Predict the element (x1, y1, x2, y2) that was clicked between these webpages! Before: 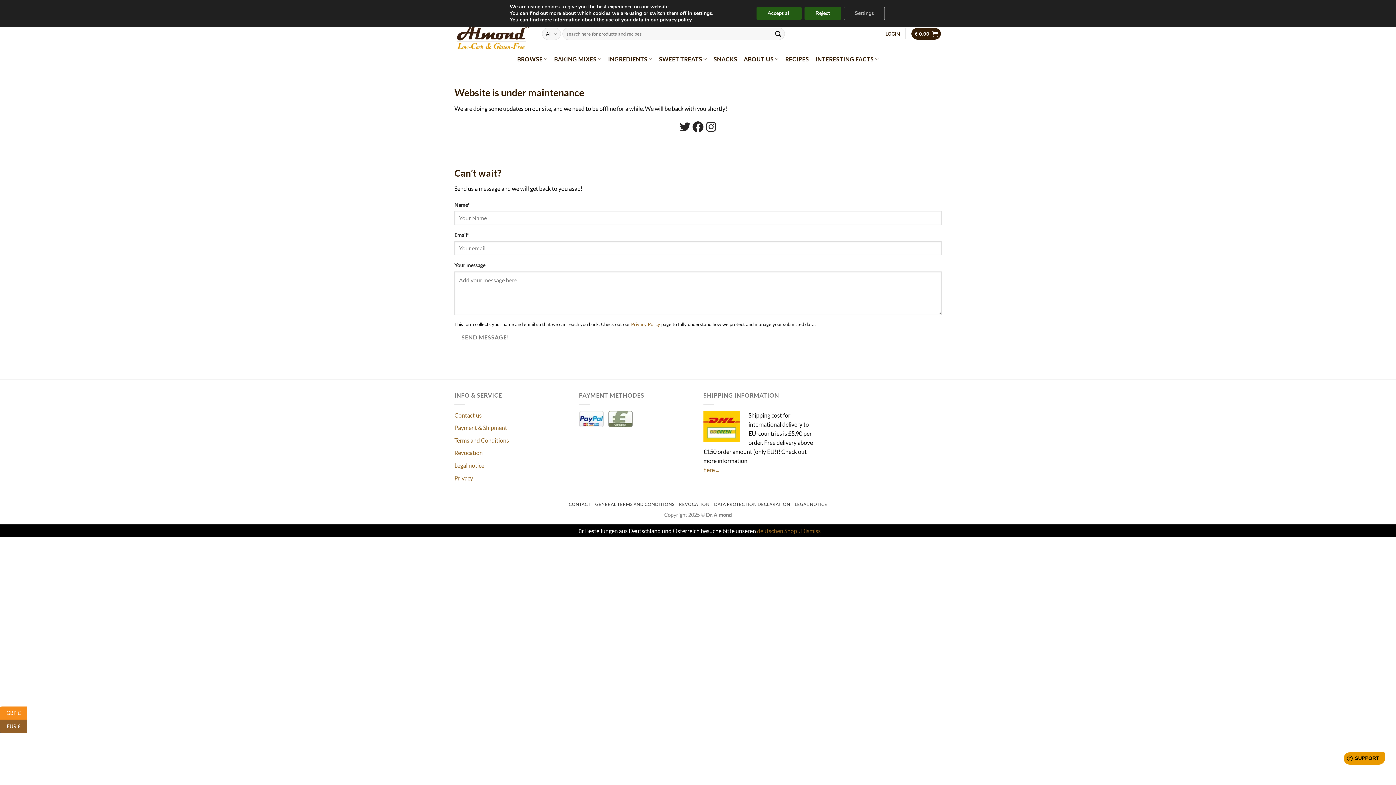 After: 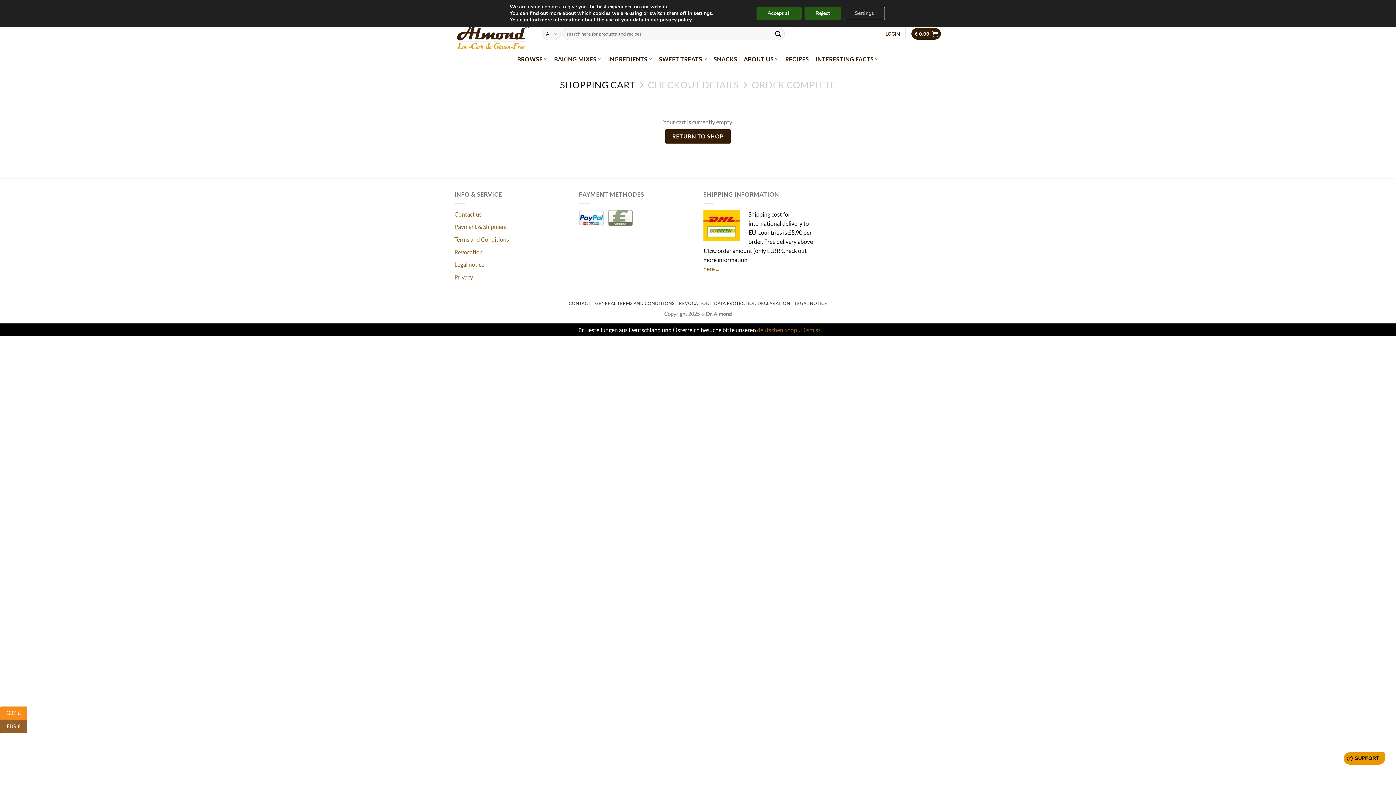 Action: label: € 0,00  bbox: (911, 28, 941, 39)